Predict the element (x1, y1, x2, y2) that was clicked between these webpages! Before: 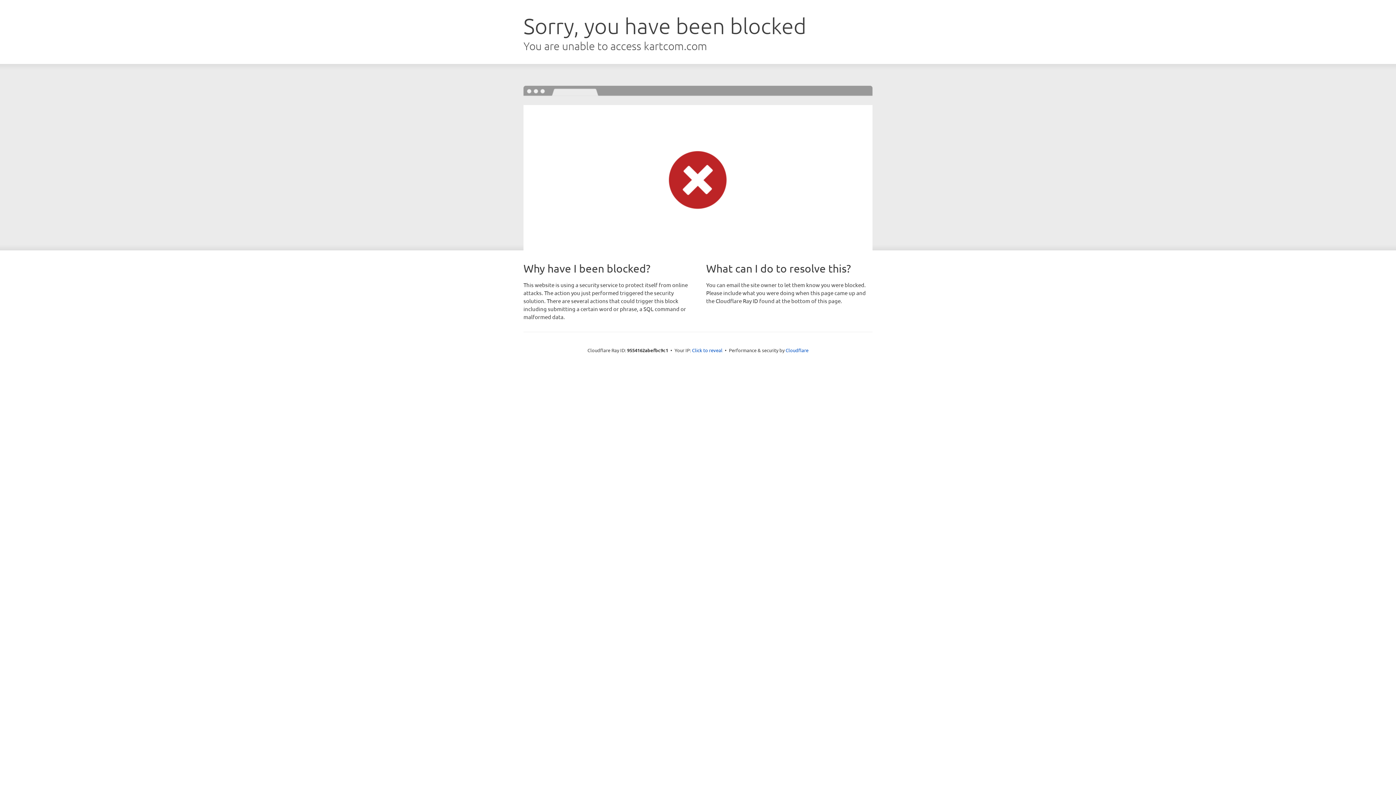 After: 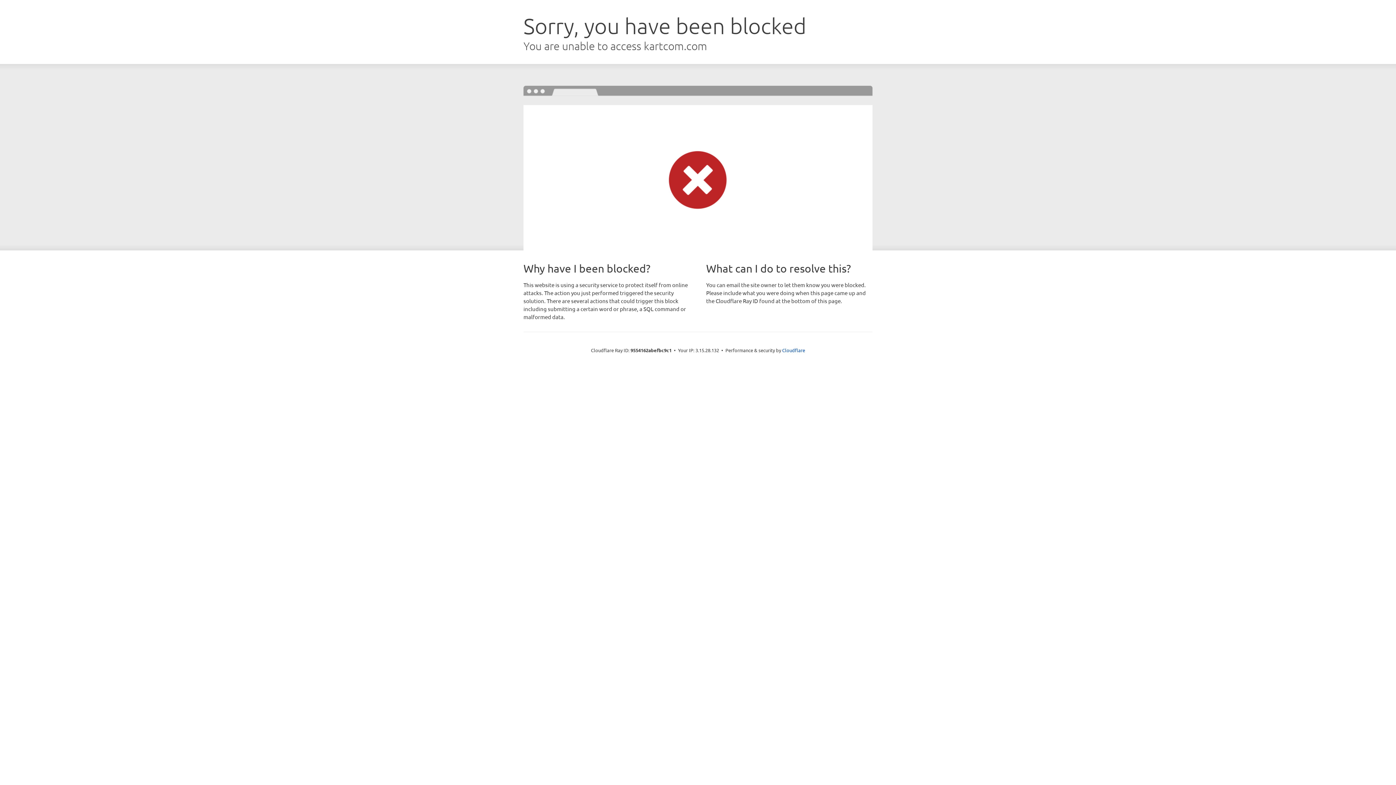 Action: label: Click to reveal bbox: (692, 346, 722, 353)